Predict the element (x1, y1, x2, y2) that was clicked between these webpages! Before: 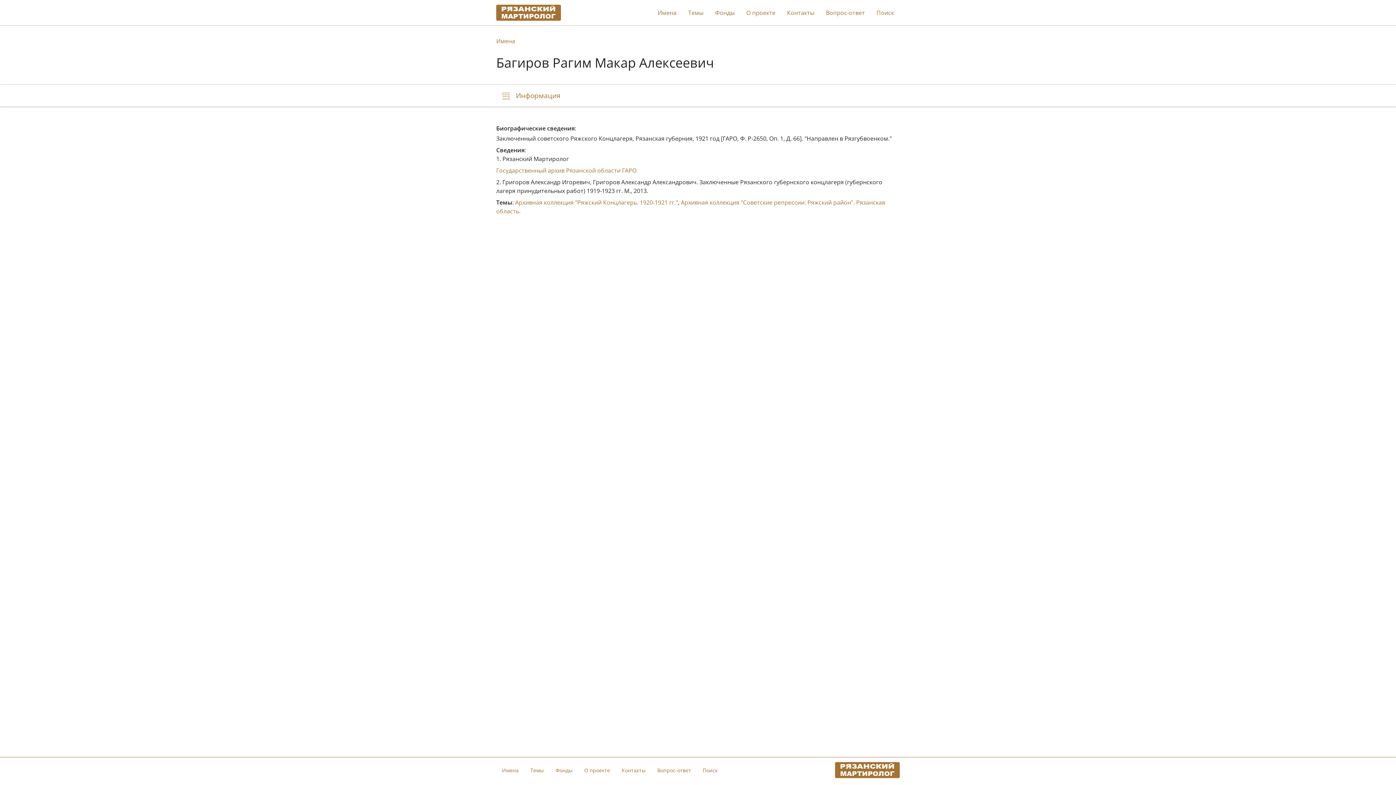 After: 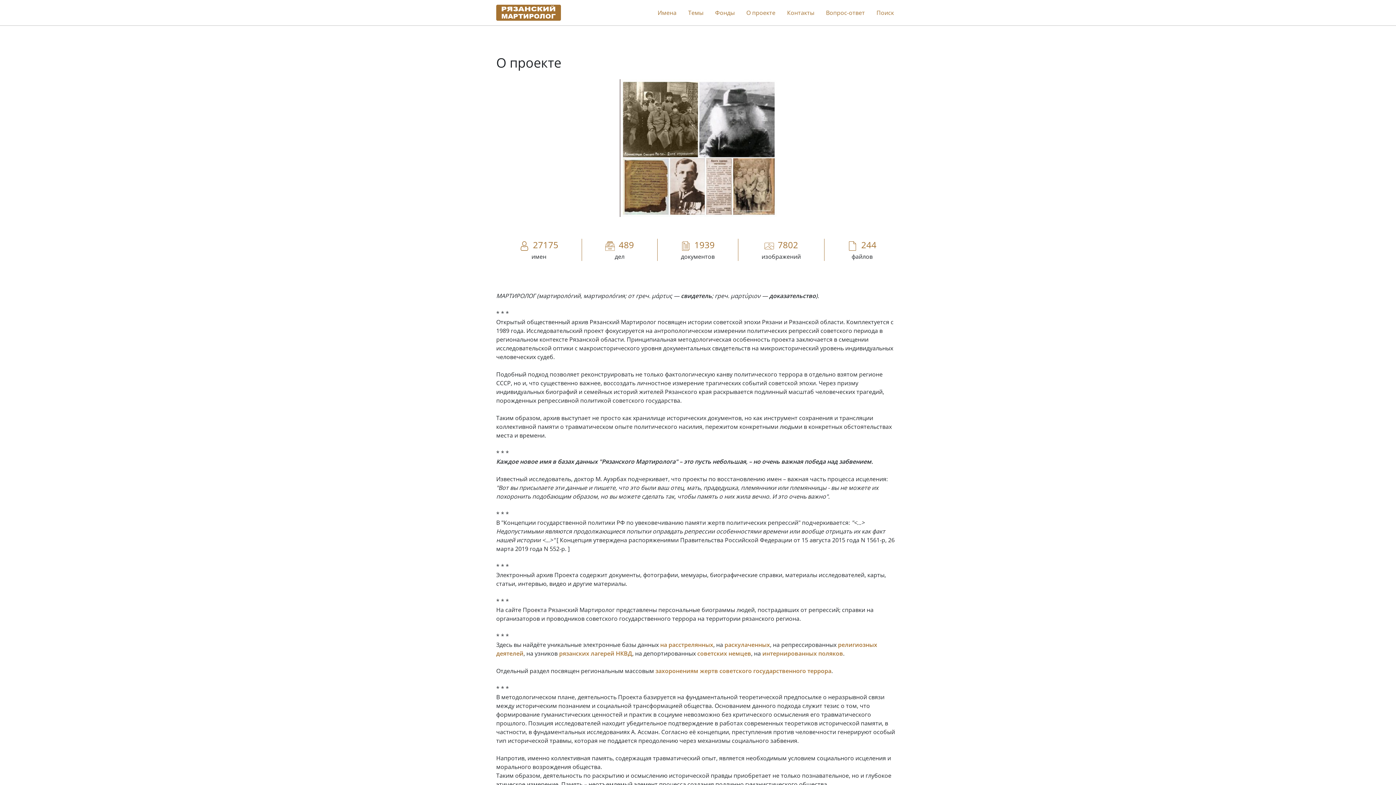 Action: label: О проекте bbox: (740, 5, 781, 20)